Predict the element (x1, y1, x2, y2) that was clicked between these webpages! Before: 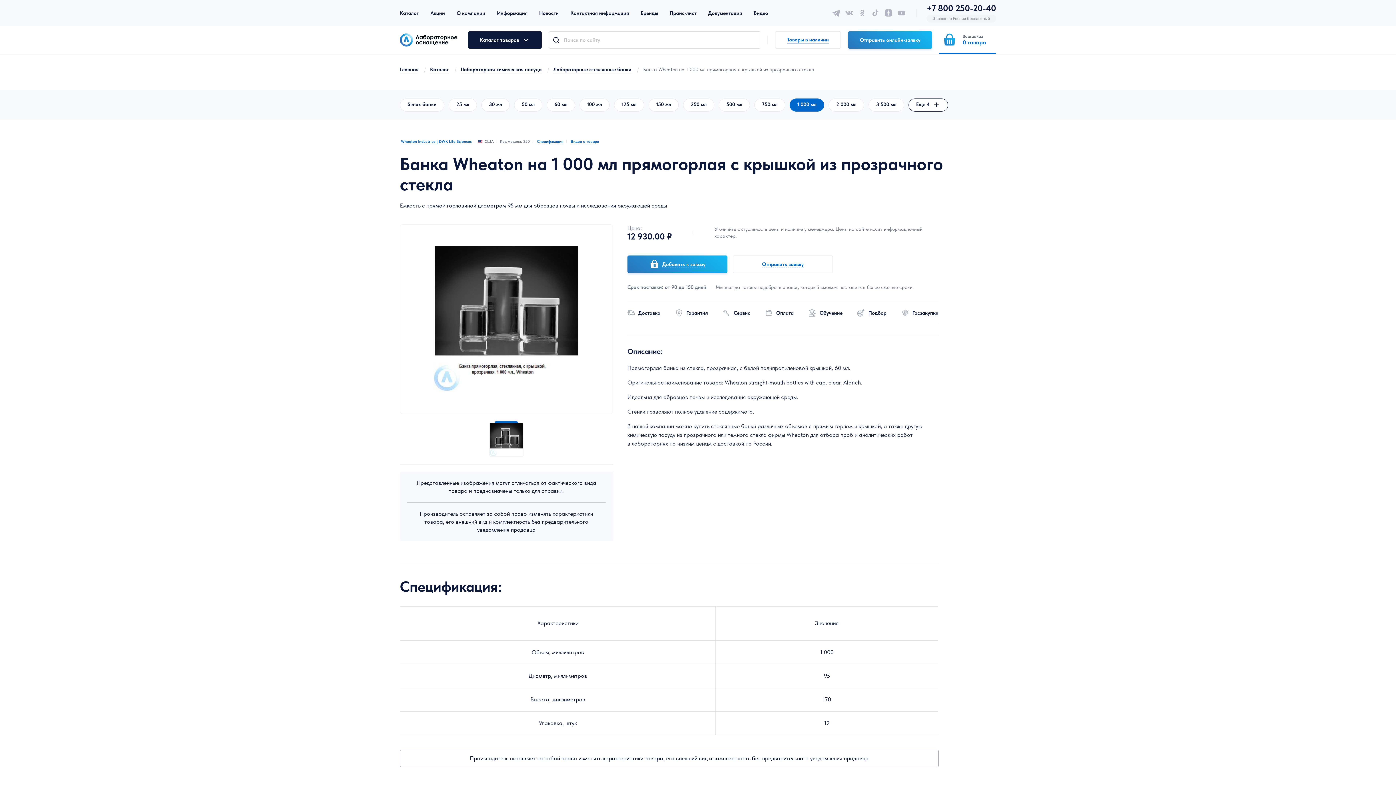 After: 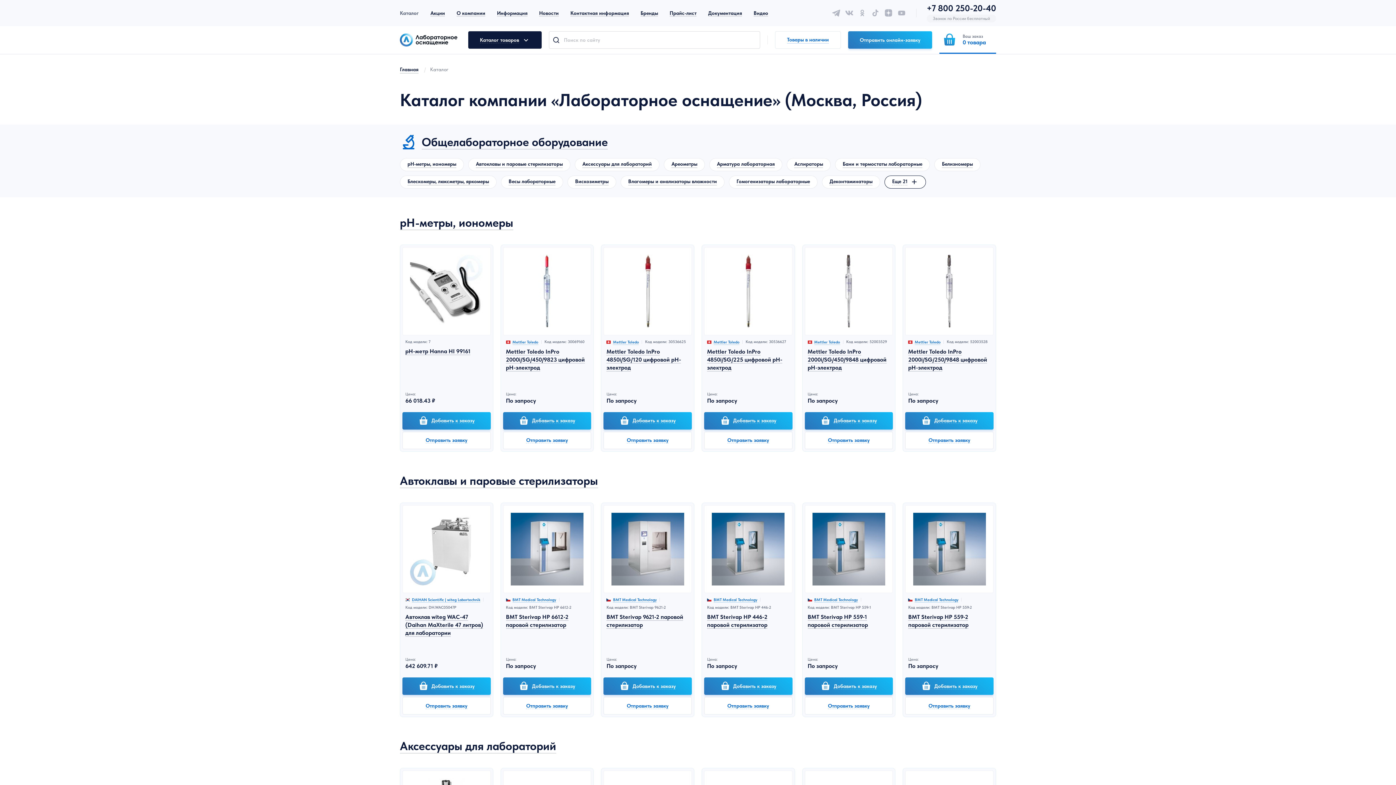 Action: label: Каталог bbox: (430, 66, 449, 73)